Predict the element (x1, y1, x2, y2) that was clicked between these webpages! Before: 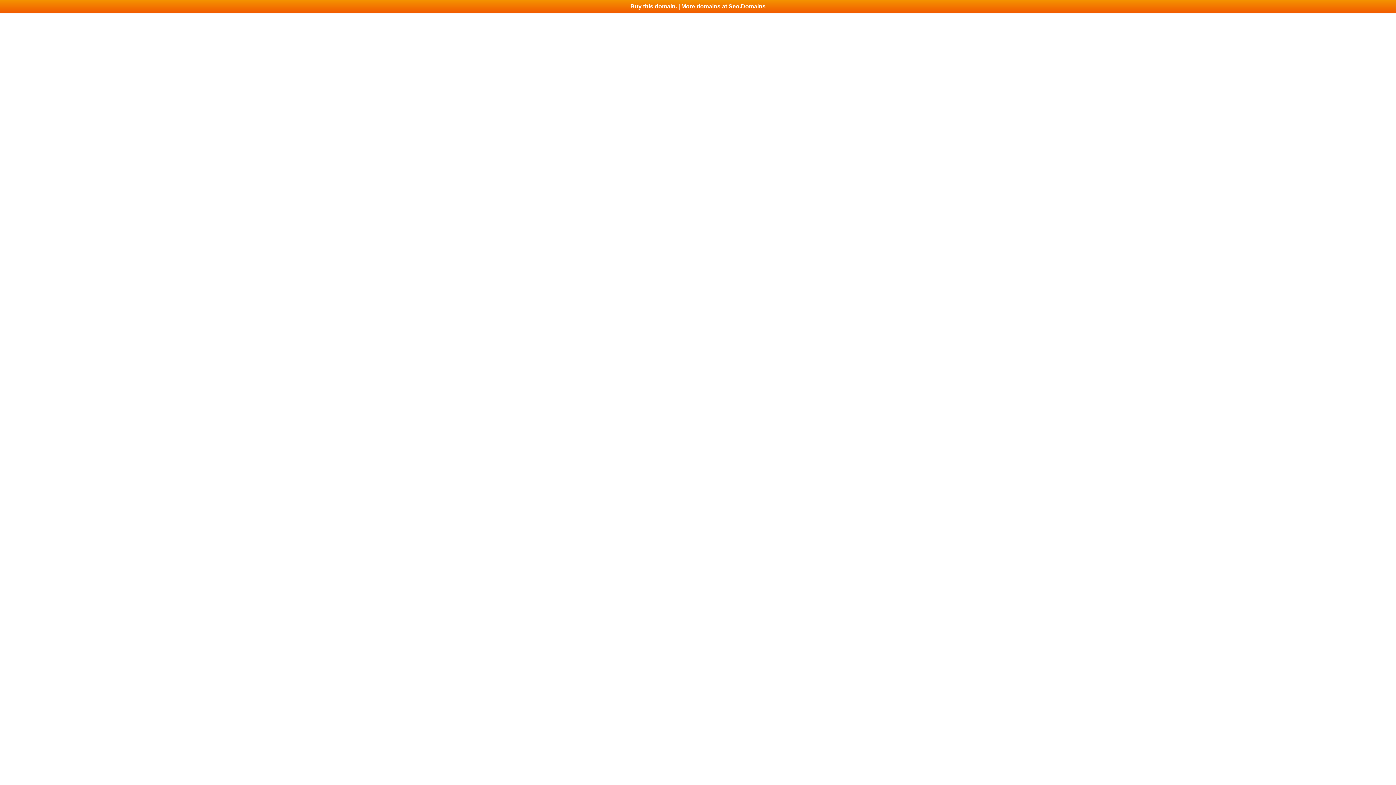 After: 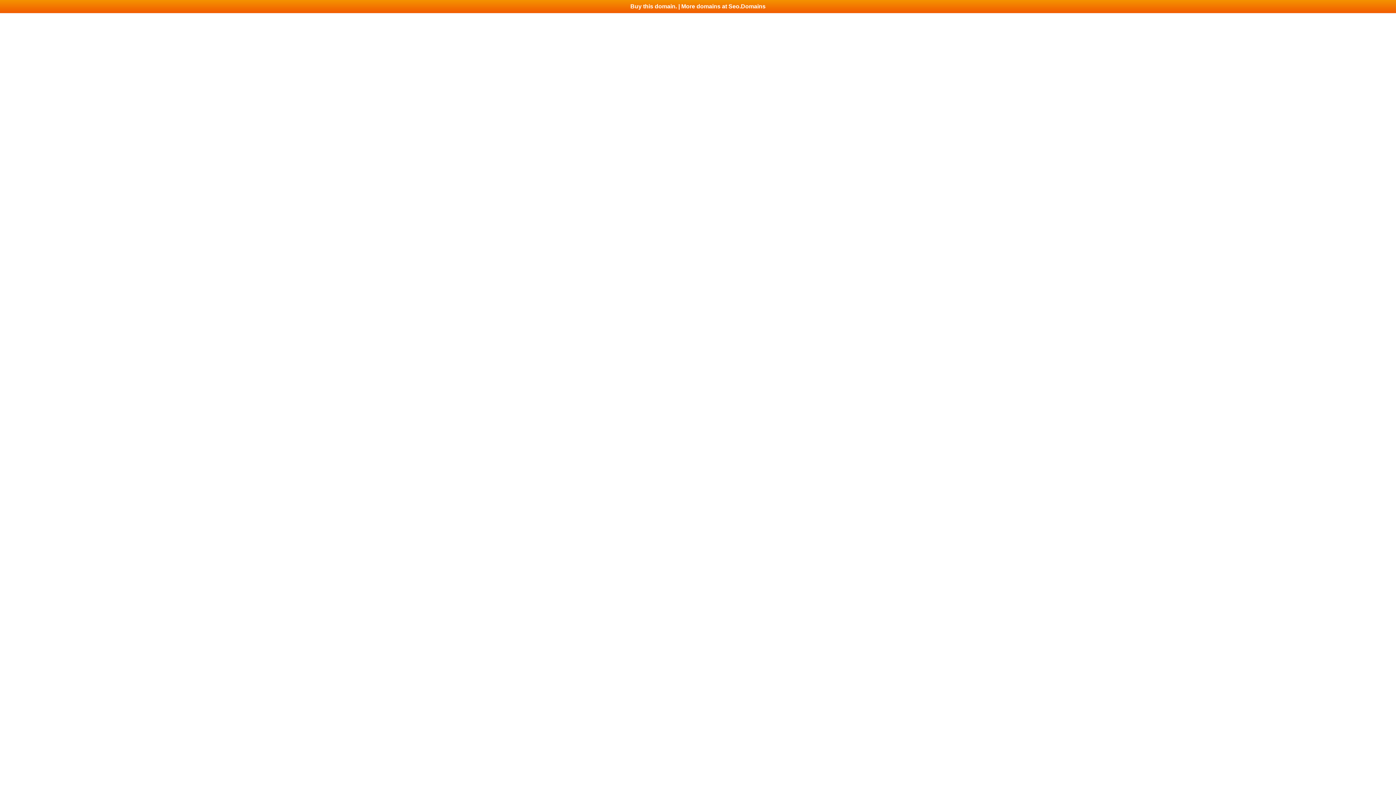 Action: bbox: (0, 0, 1396, 13) label: Buy this domain. | More domains at Seo.Domains